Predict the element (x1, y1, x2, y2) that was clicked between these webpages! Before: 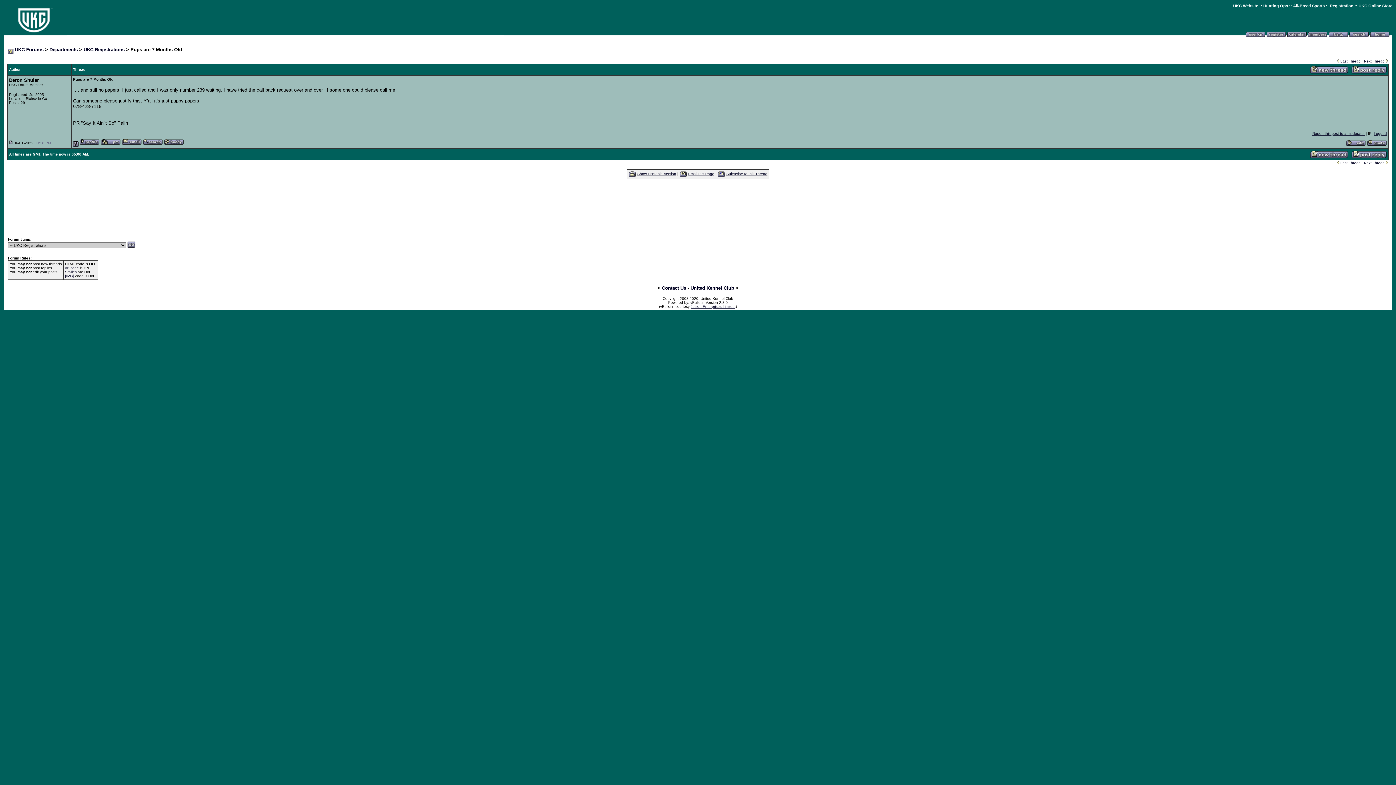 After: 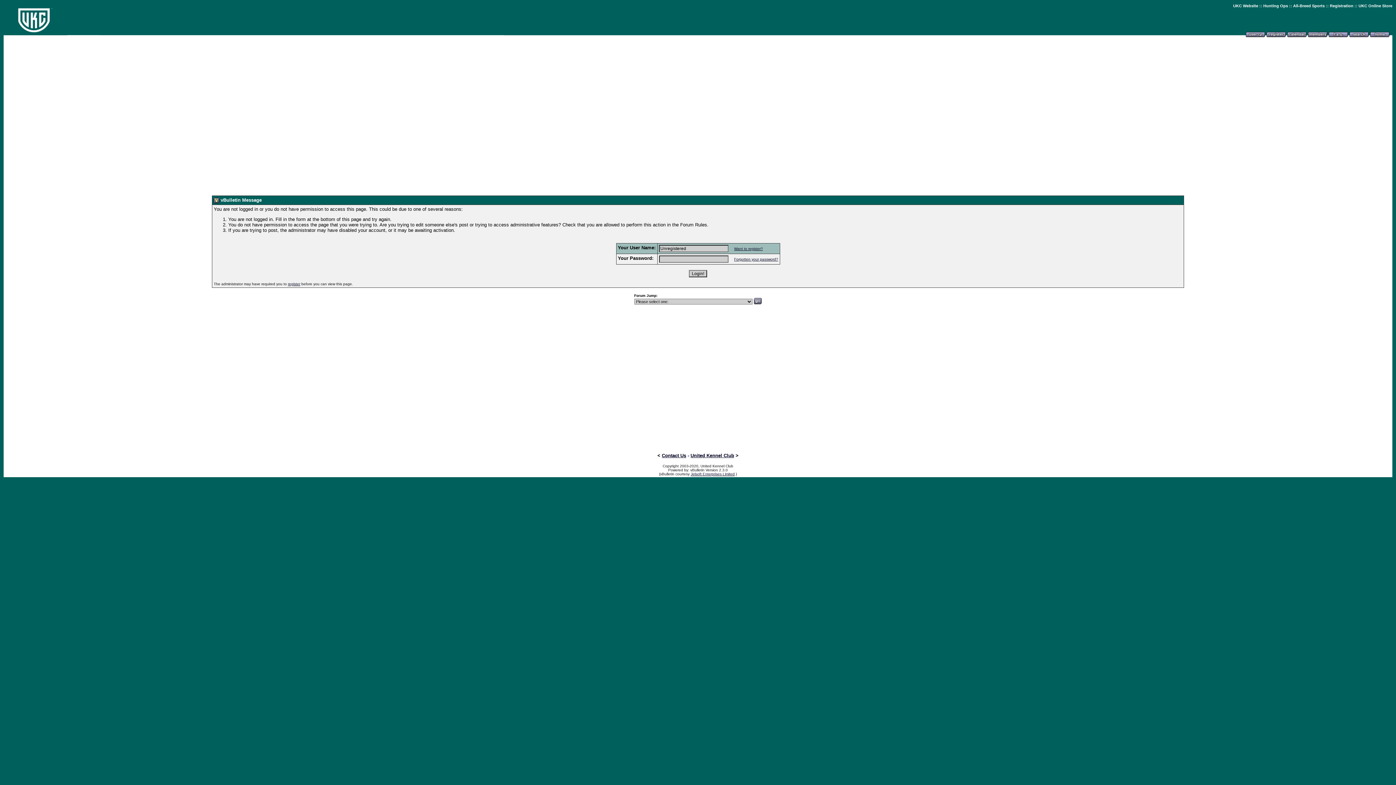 Action: bbox: (1374, 131, 1387, 135) label: Logged